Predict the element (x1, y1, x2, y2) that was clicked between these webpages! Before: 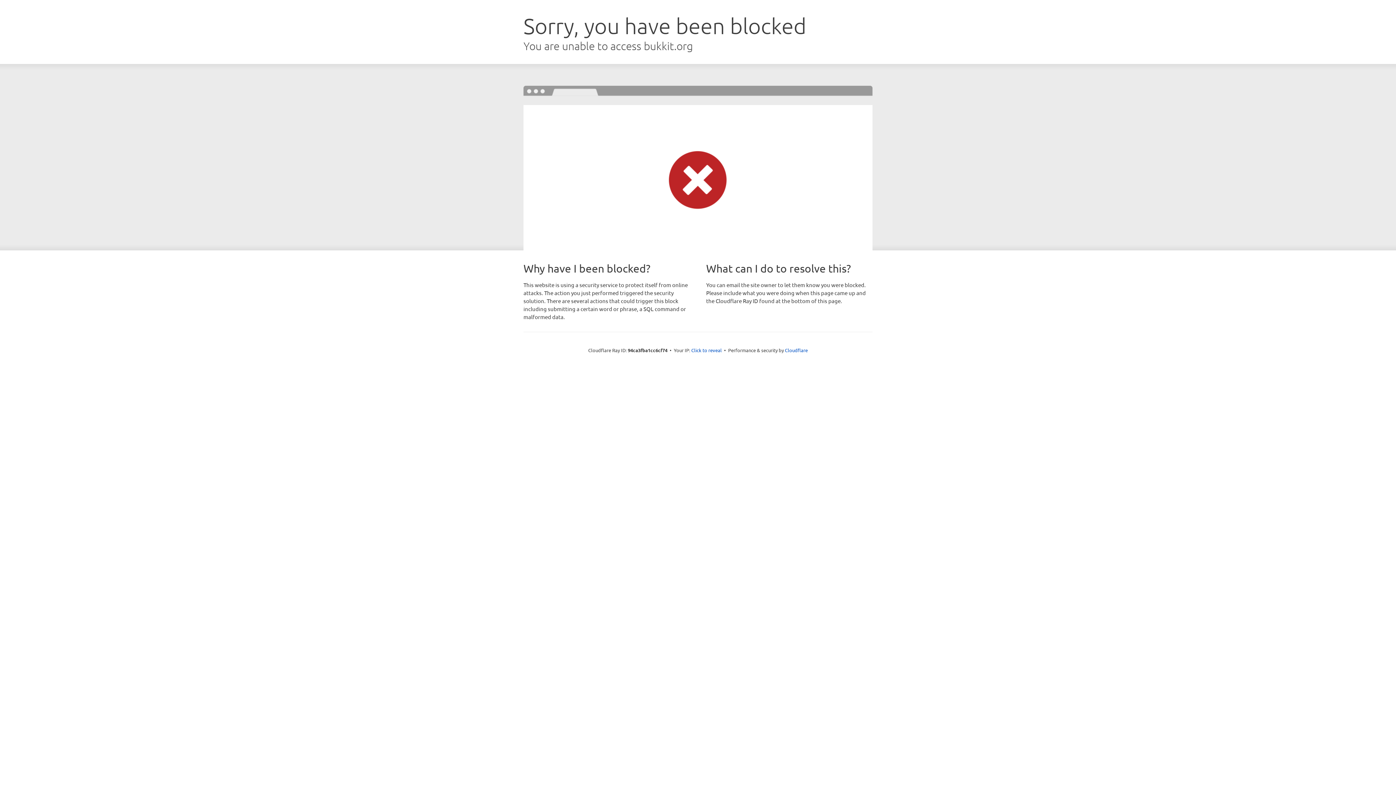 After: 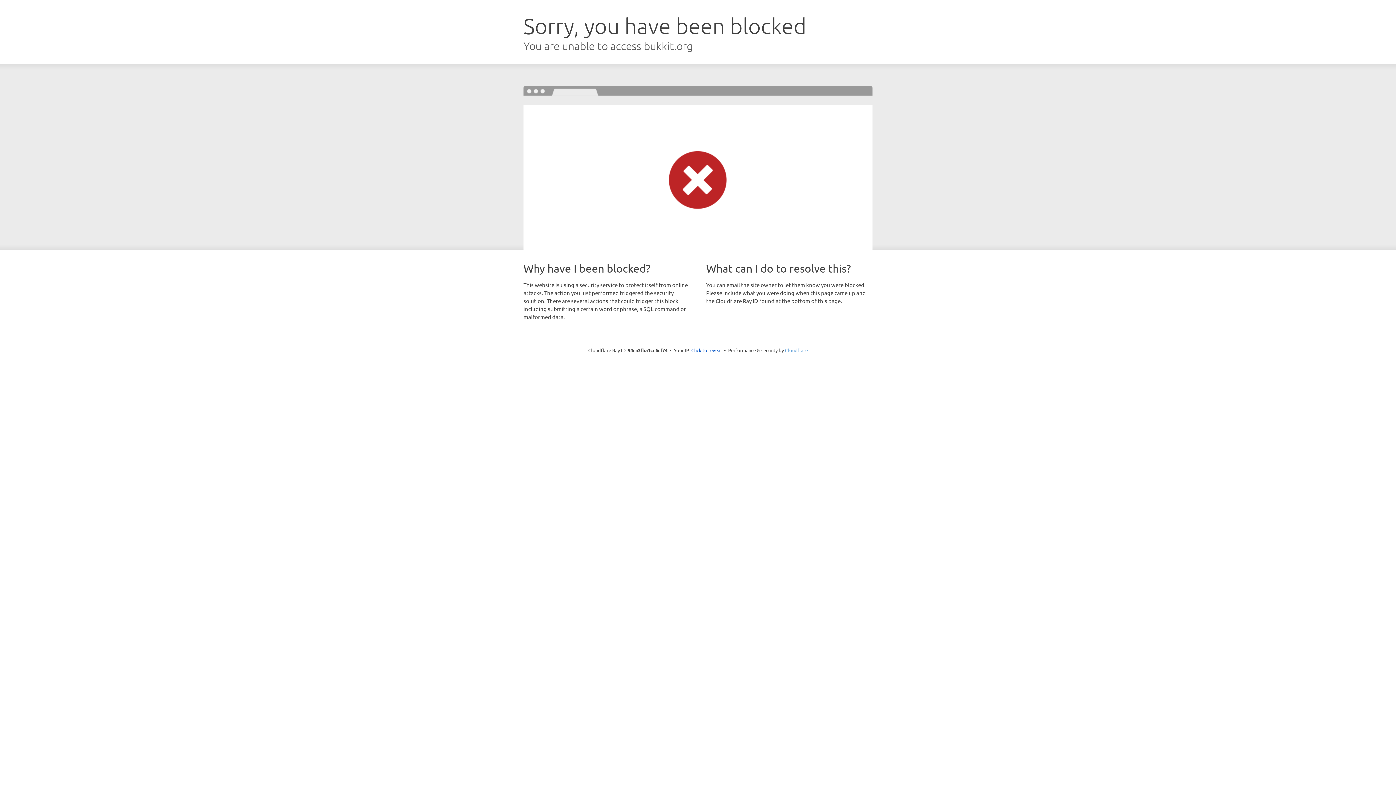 Action: label: Cloudflare bbox: (785, 347, 808, 353)